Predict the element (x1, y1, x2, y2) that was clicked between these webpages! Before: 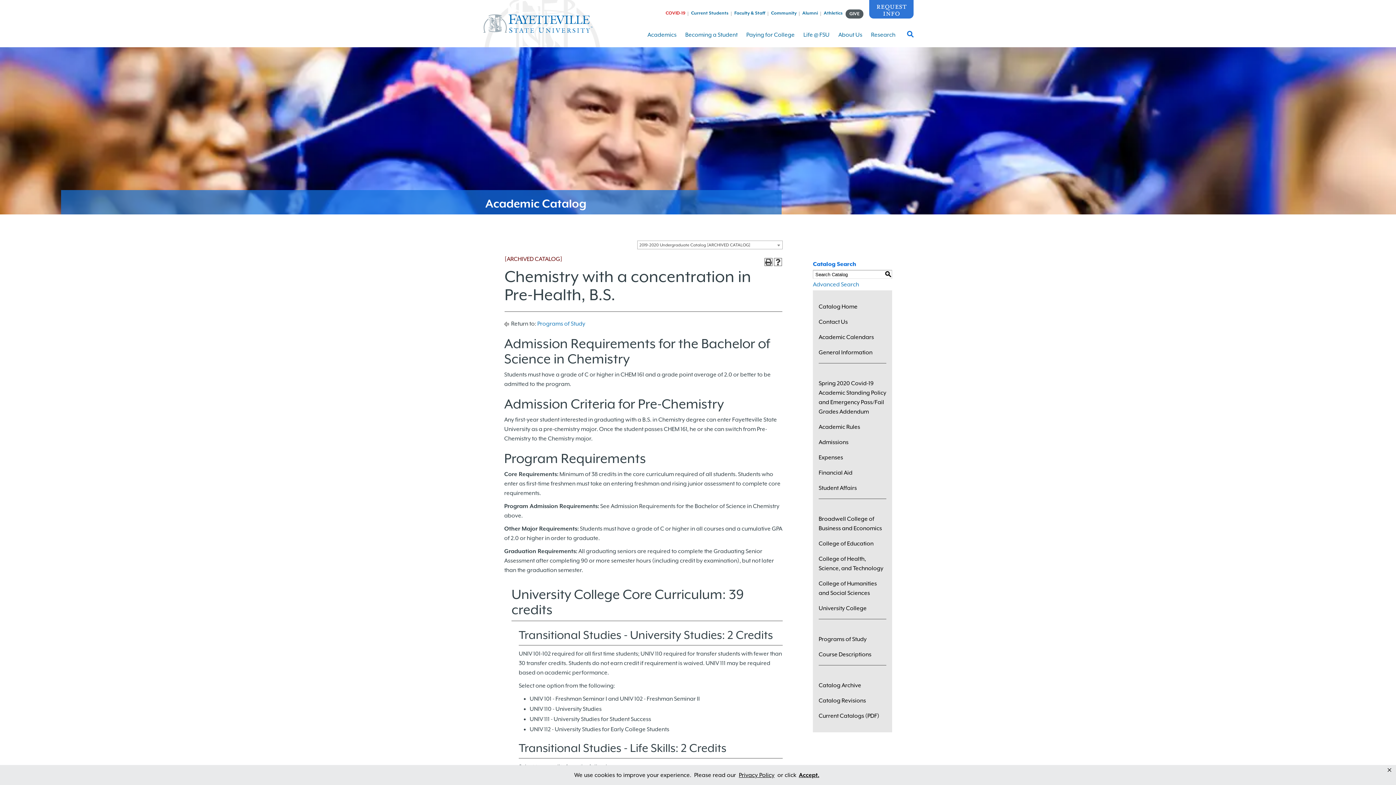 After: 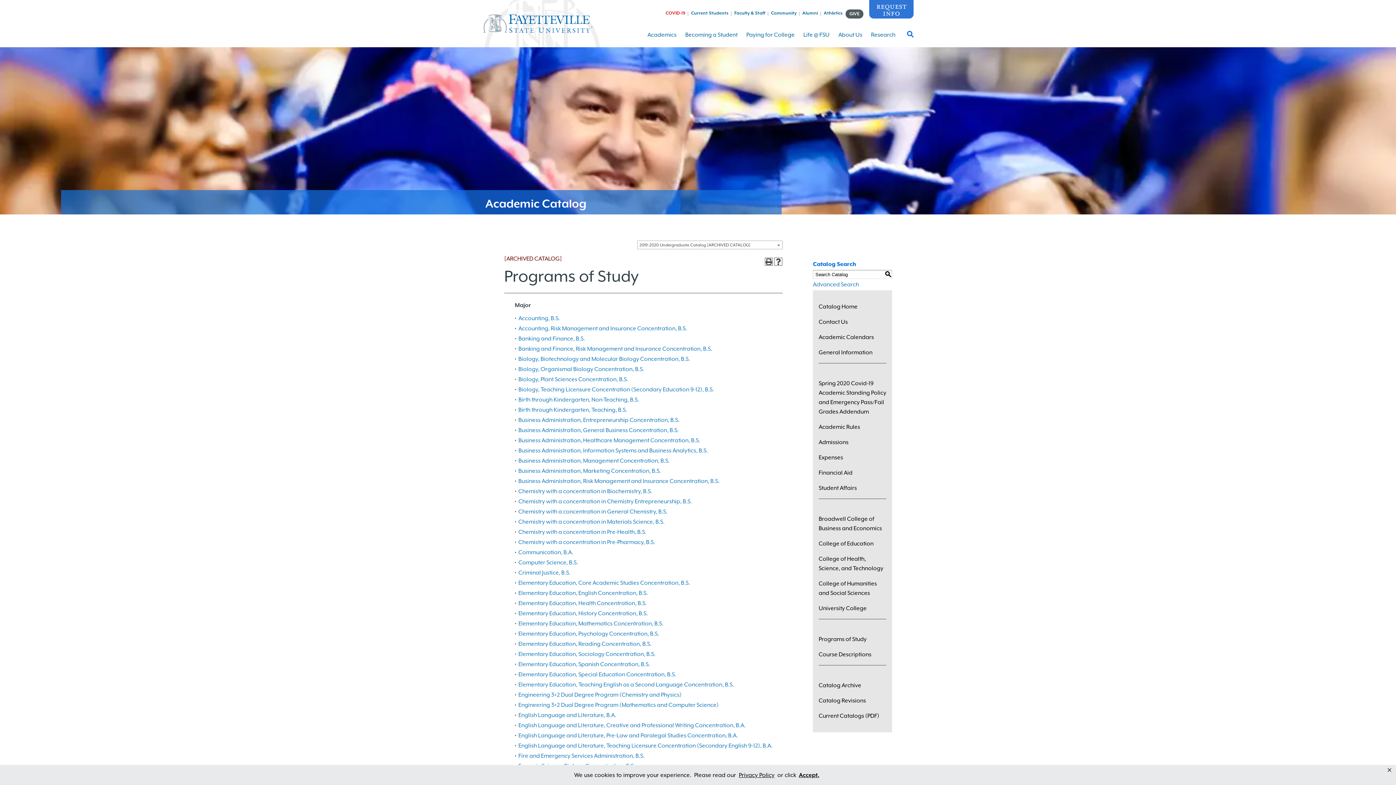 Action: label: Programs of Study bbox: (537, 320, 585, 327)